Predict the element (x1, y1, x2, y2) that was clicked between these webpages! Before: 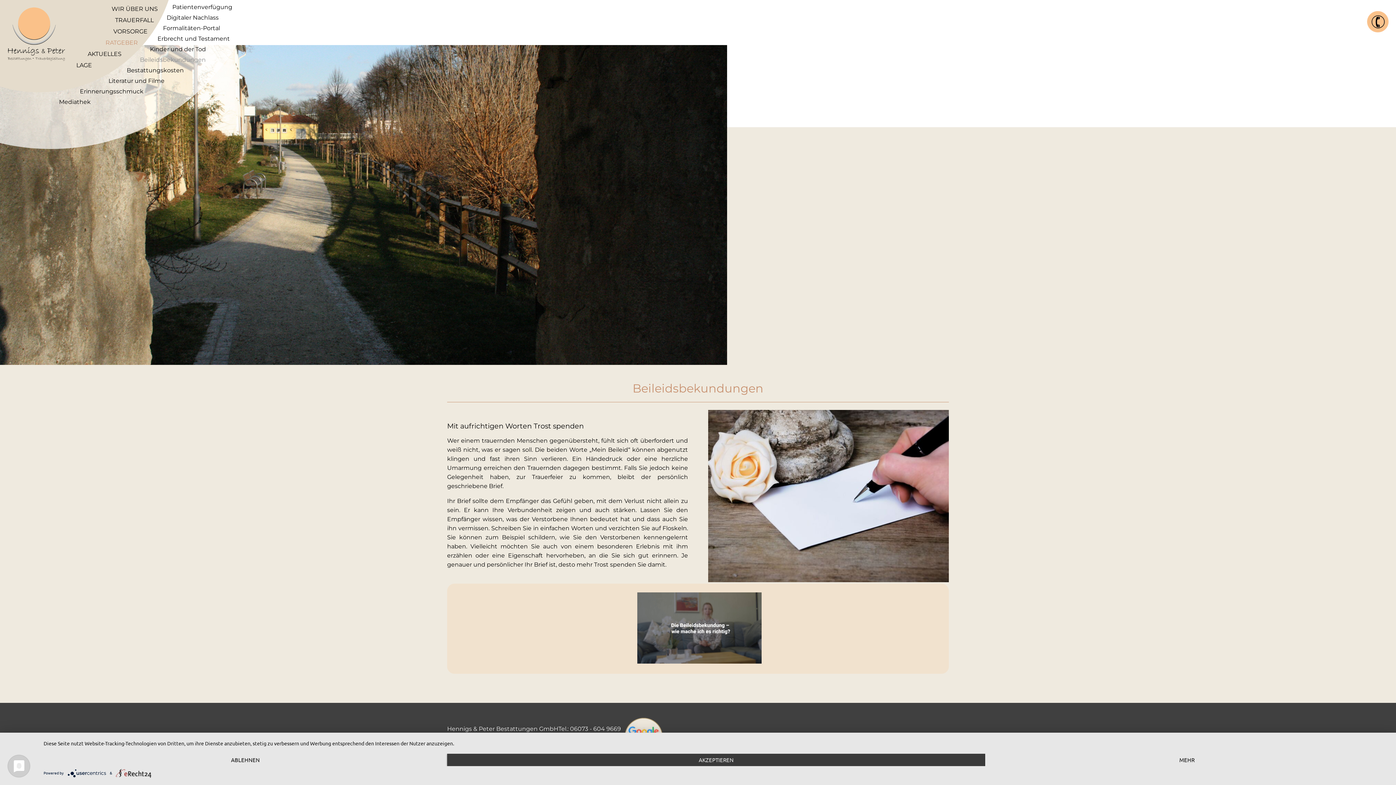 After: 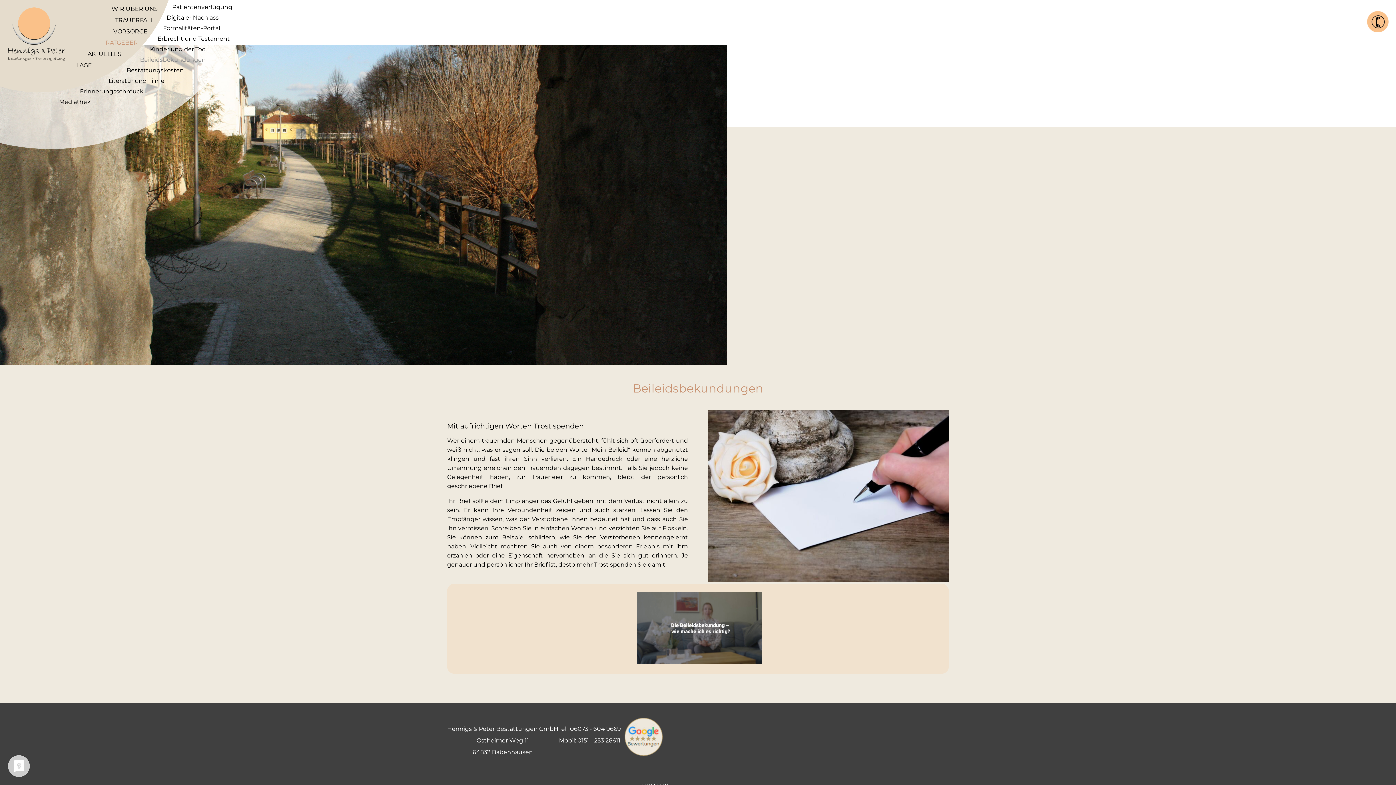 Action: bbox: (43, 754, 447, 766) label: Ablehnen